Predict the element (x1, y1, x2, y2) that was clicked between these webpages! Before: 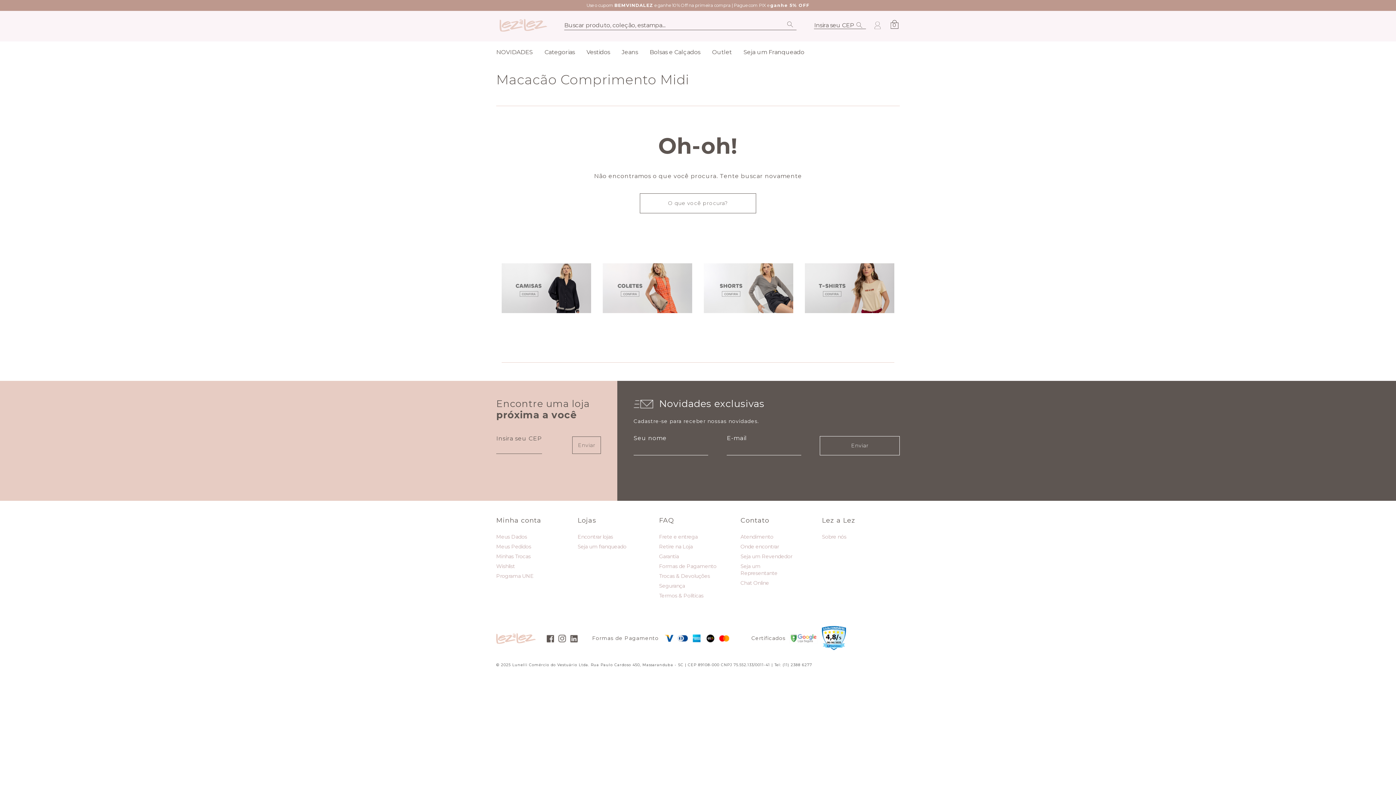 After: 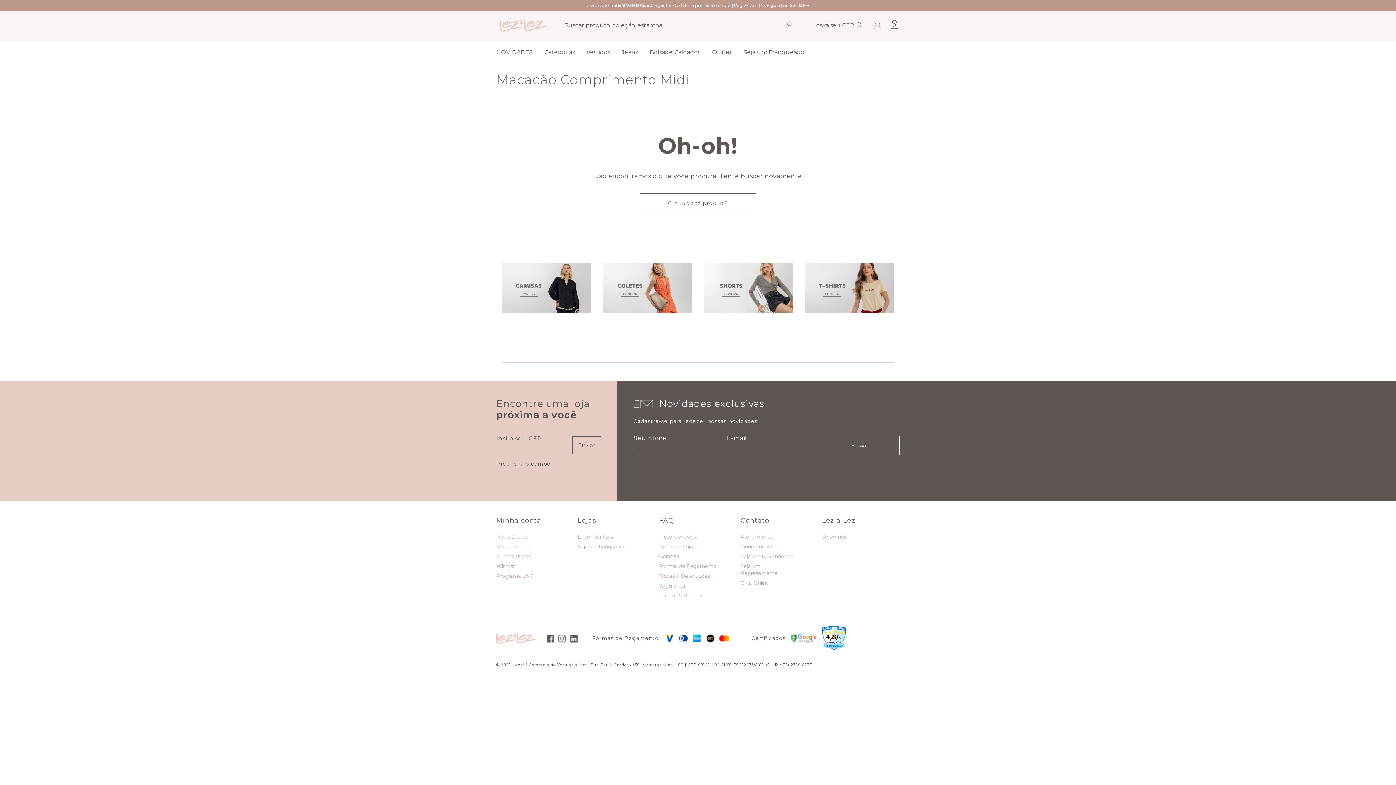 Action: label: Enviar bbox: (572, 436, 601, 454)